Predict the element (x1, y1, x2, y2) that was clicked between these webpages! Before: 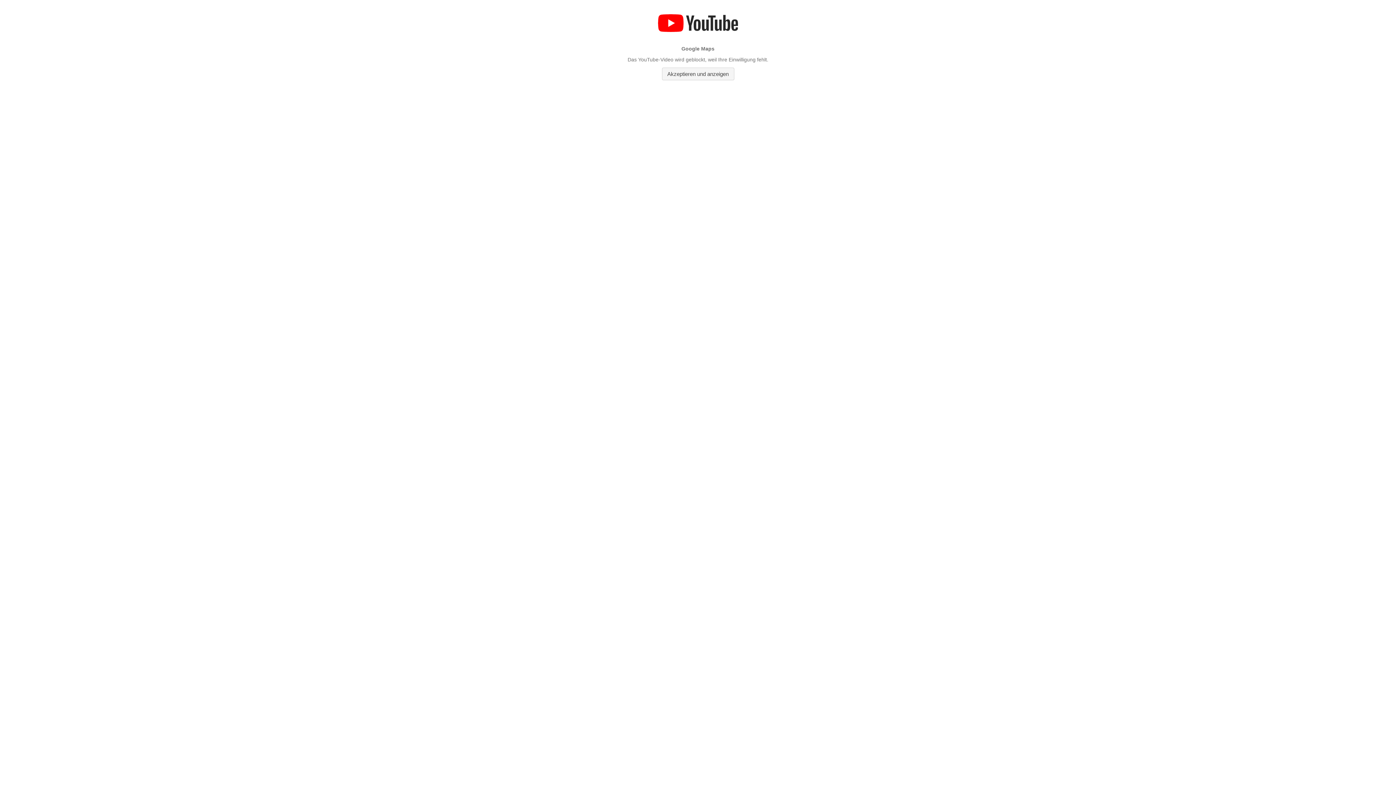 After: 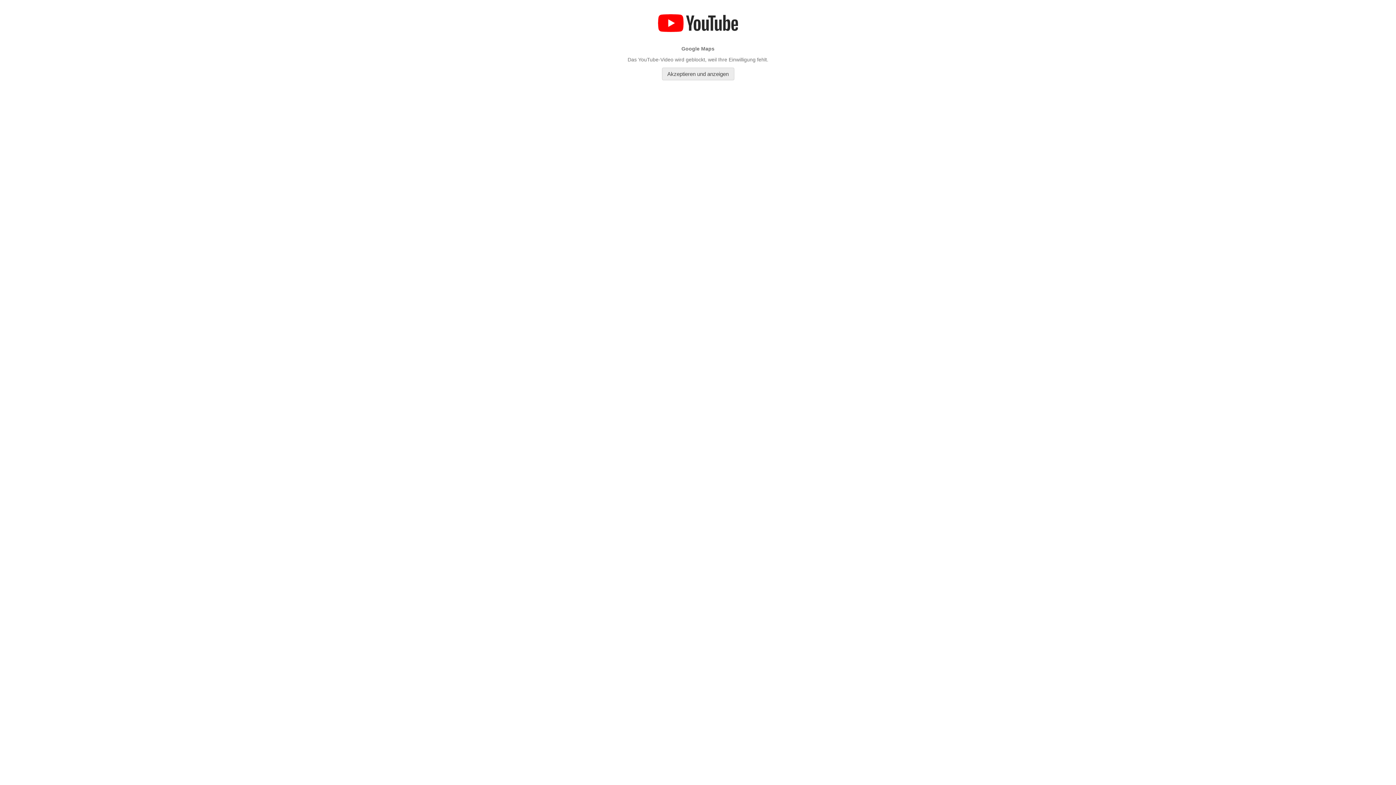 Action: bbox: (662, 67, 734, 80) label: Akzeptieren und anzeigen